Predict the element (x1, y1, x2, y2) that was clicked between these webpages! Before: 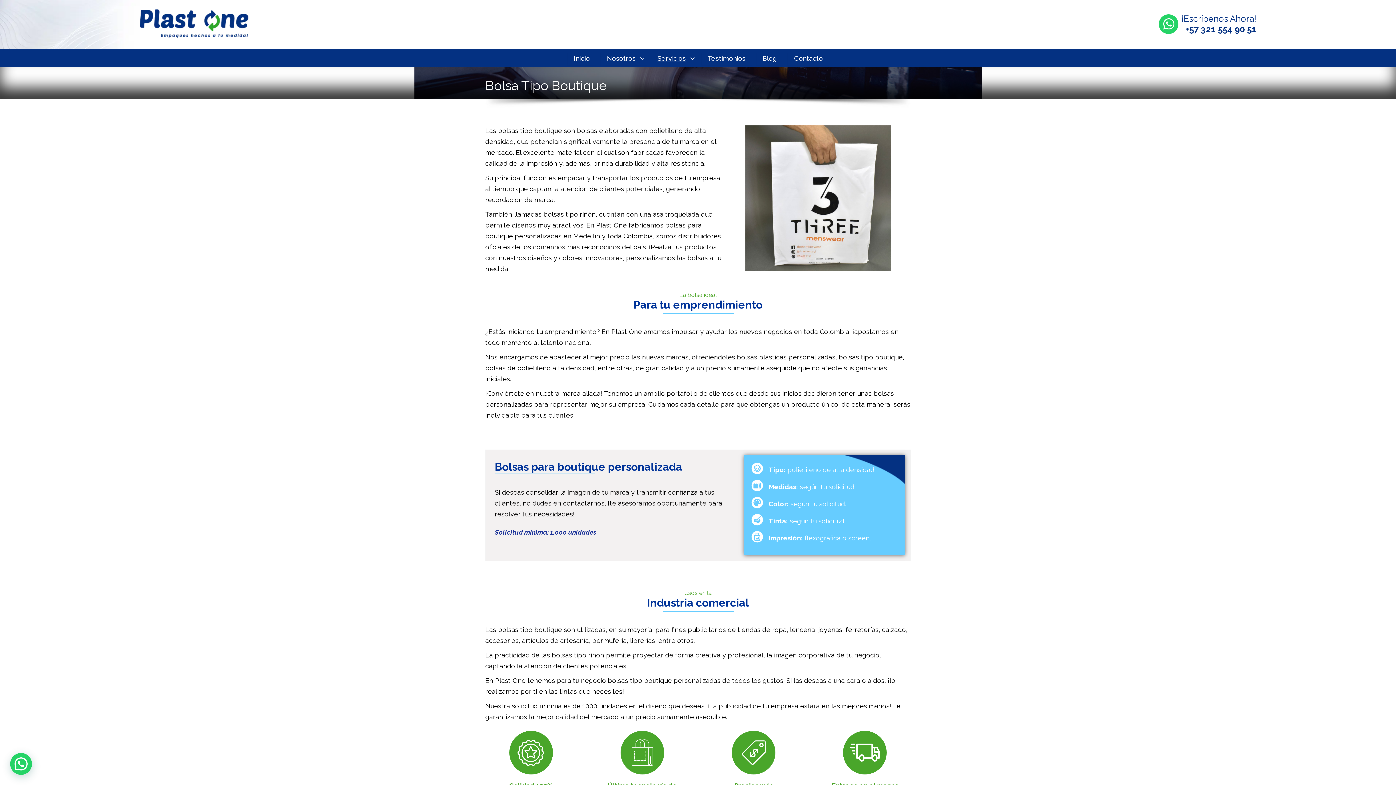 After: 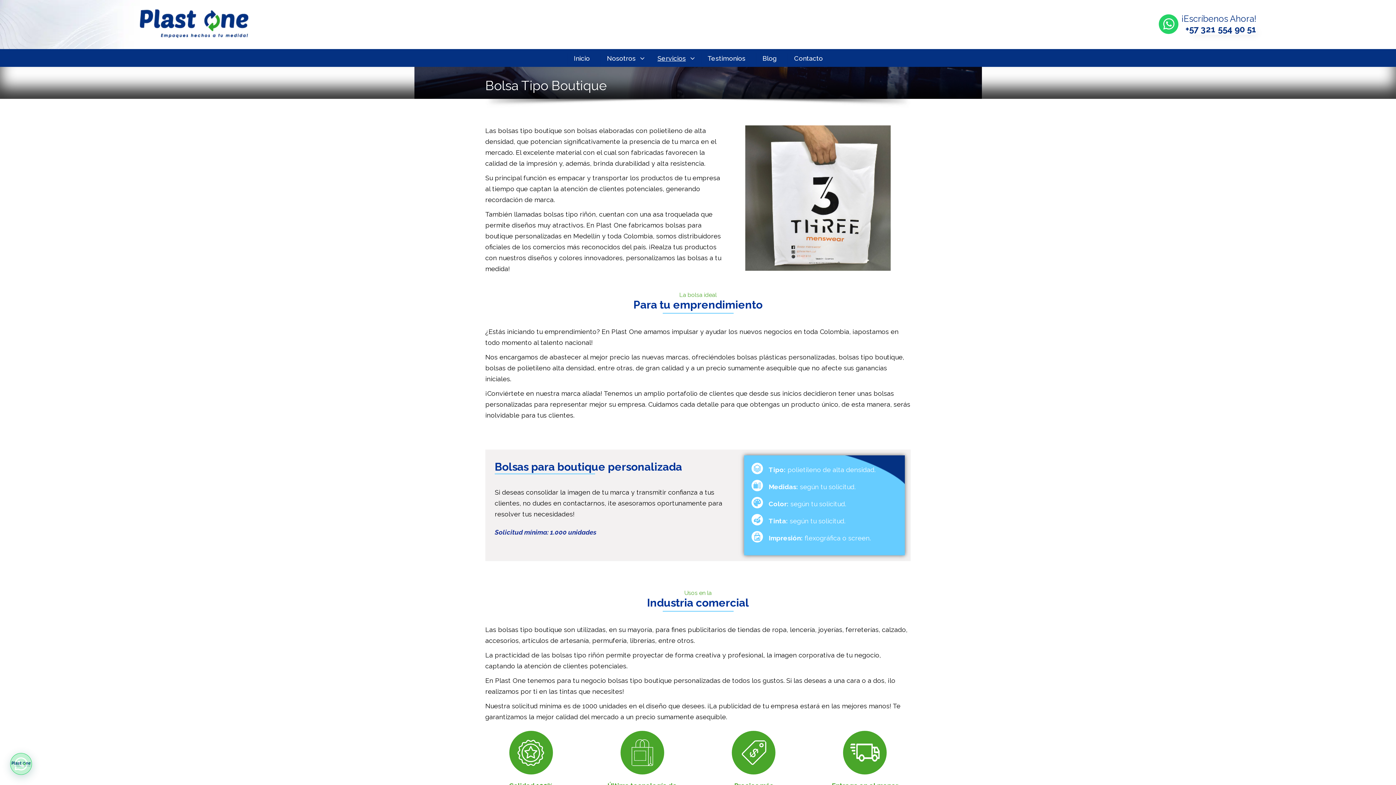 Action: bbox: (1185, 24, 1256, 34) label: +57 321 554 90 51